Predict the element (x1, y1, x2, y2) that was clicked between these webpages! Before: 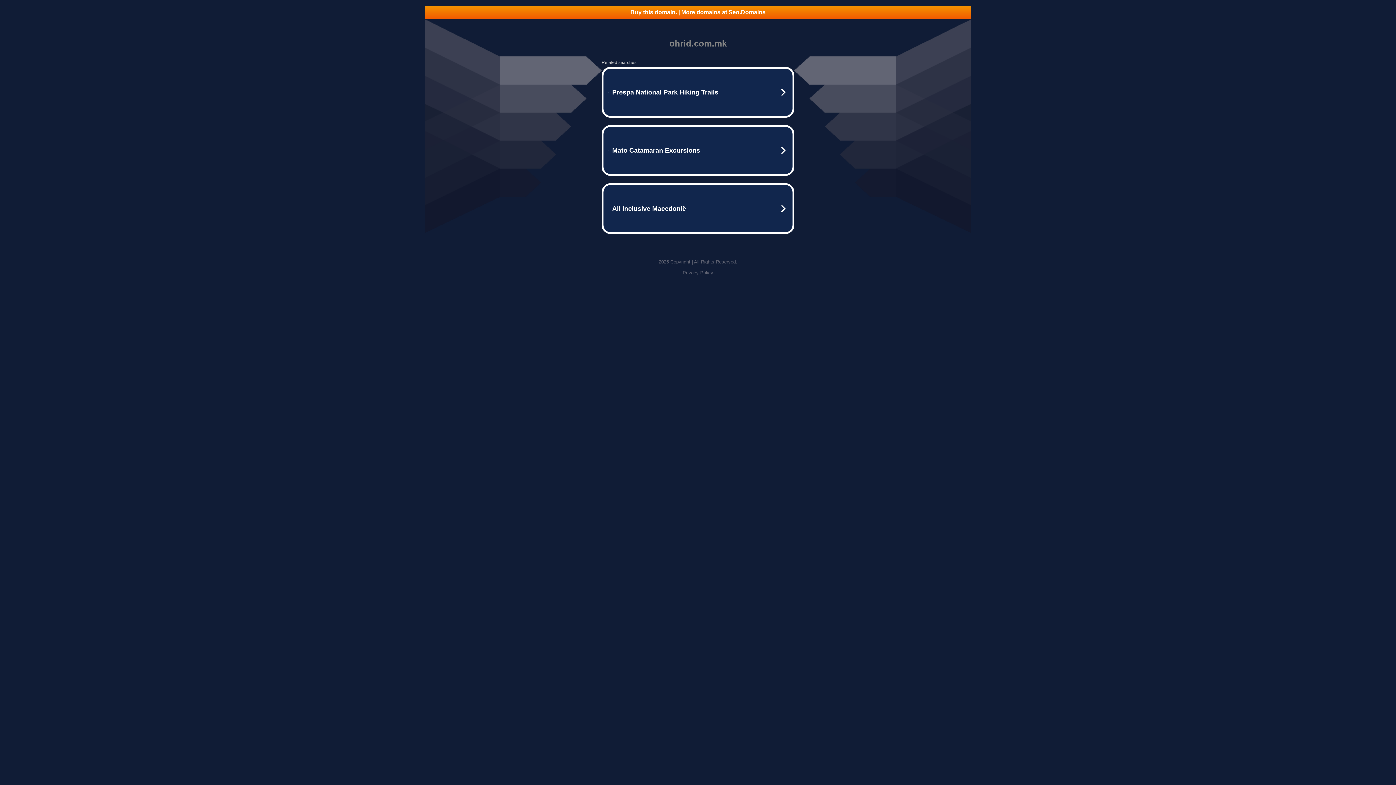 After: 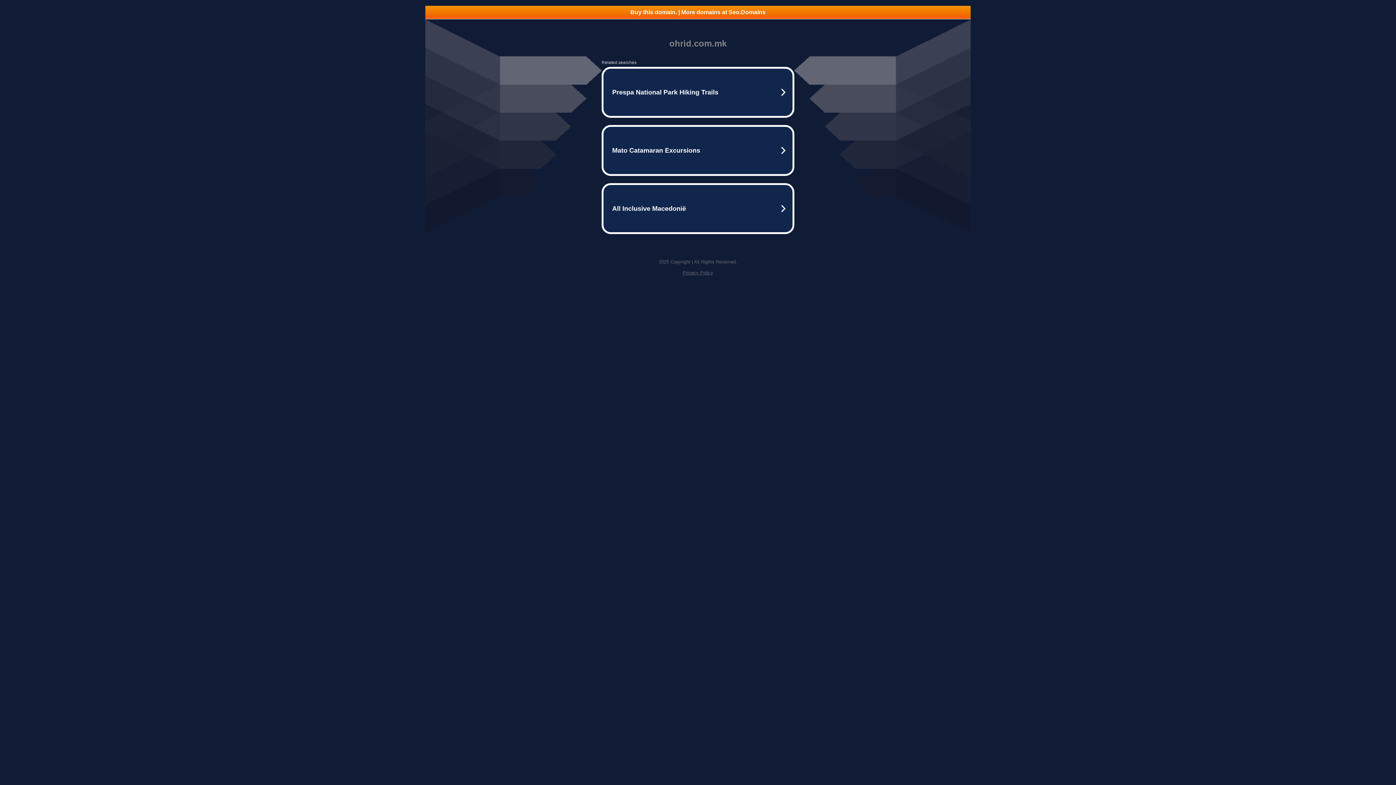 Action: label: Privacy Policy bbox: (682, 270, 713, 275)